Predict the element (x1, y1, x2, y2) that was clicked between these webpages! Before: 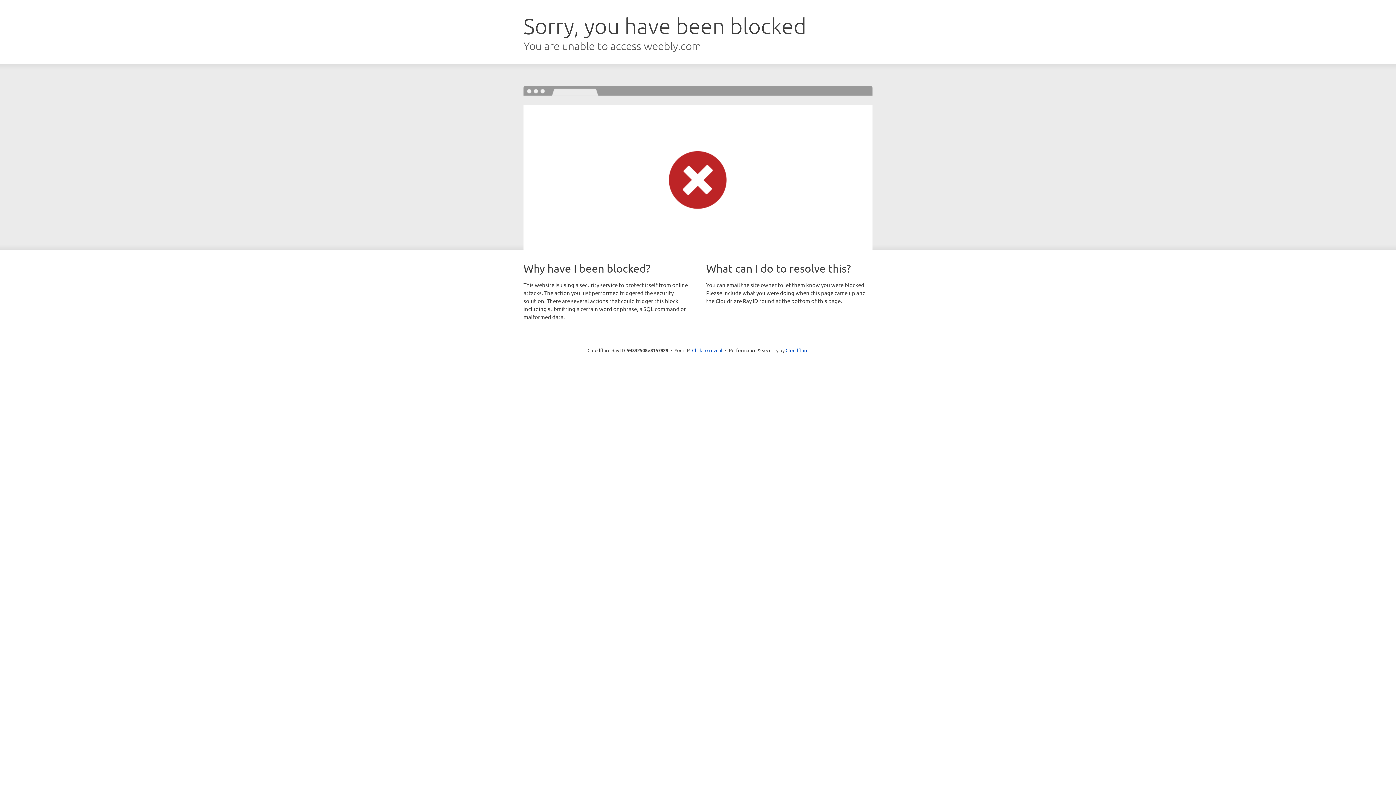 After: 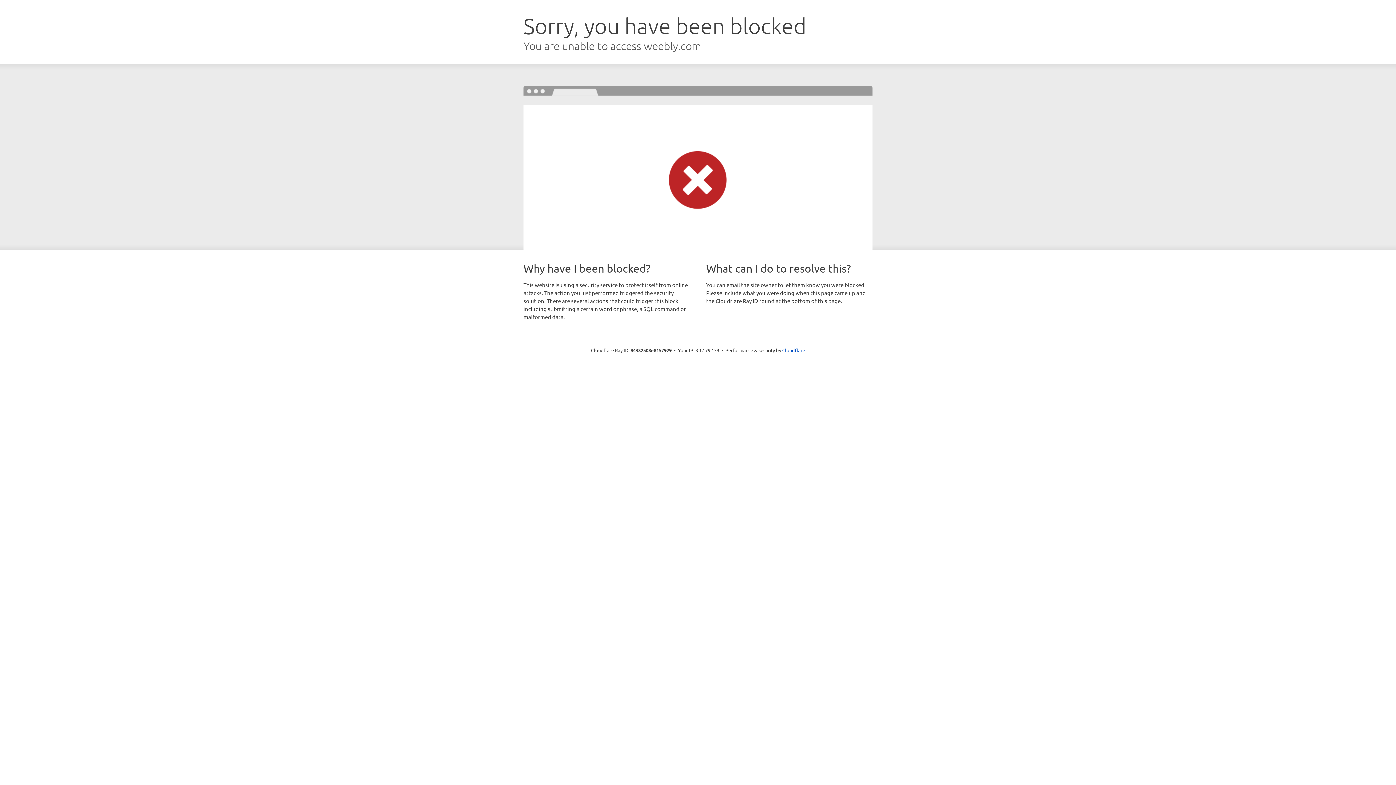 Action: bbox: (692, 346, 722, 353) label: Click to reveal